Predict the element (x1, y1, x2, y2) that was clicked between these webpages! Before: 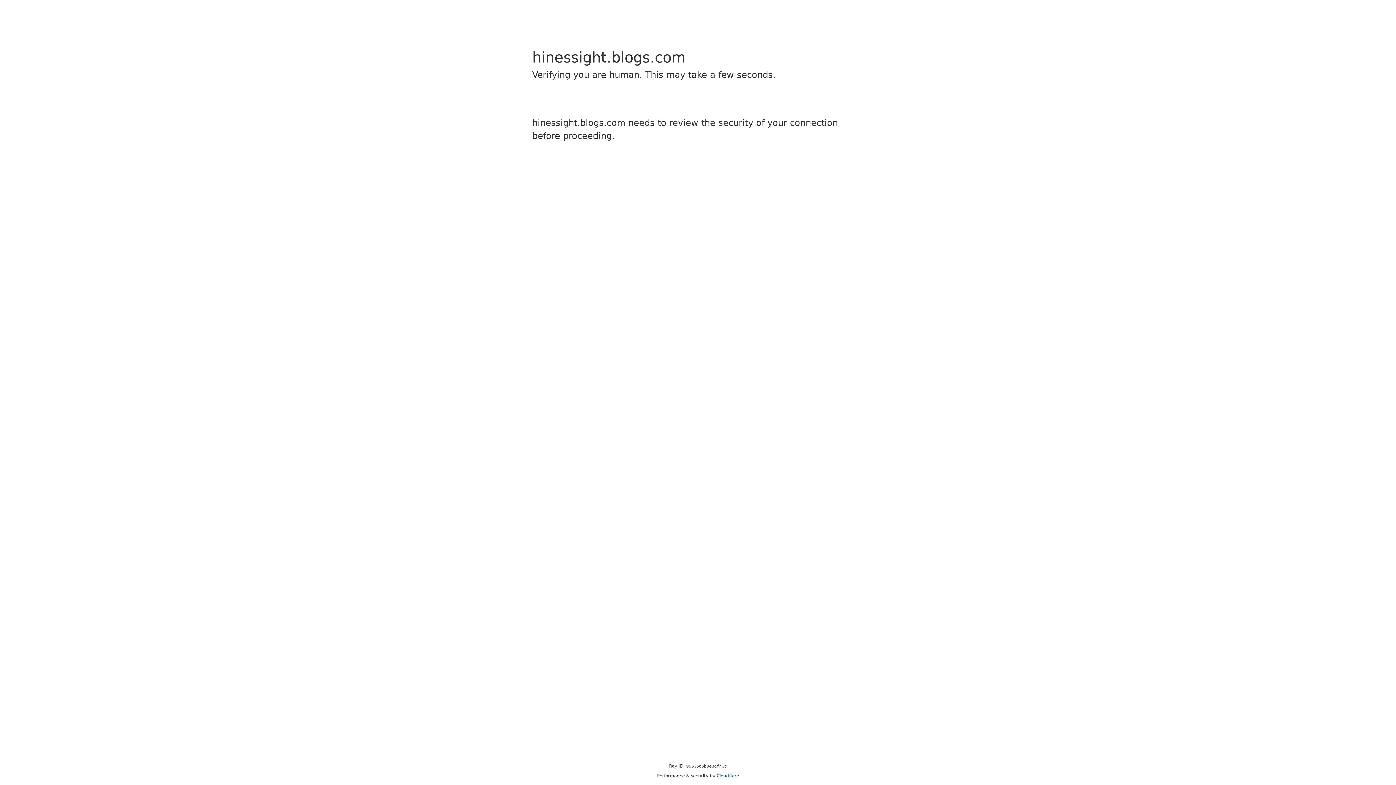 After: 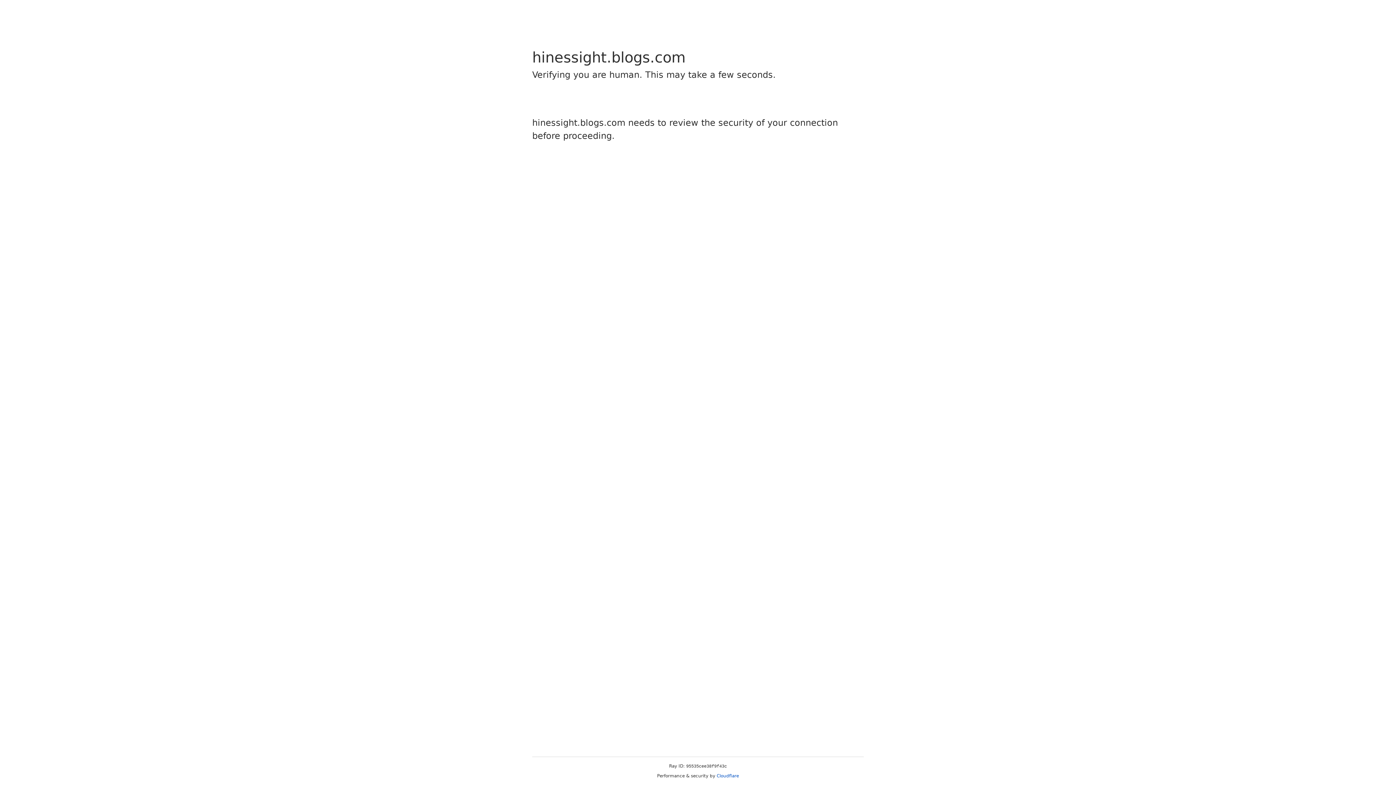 Action: label: Cloudflare bbox: (716, 773, 739, 778)